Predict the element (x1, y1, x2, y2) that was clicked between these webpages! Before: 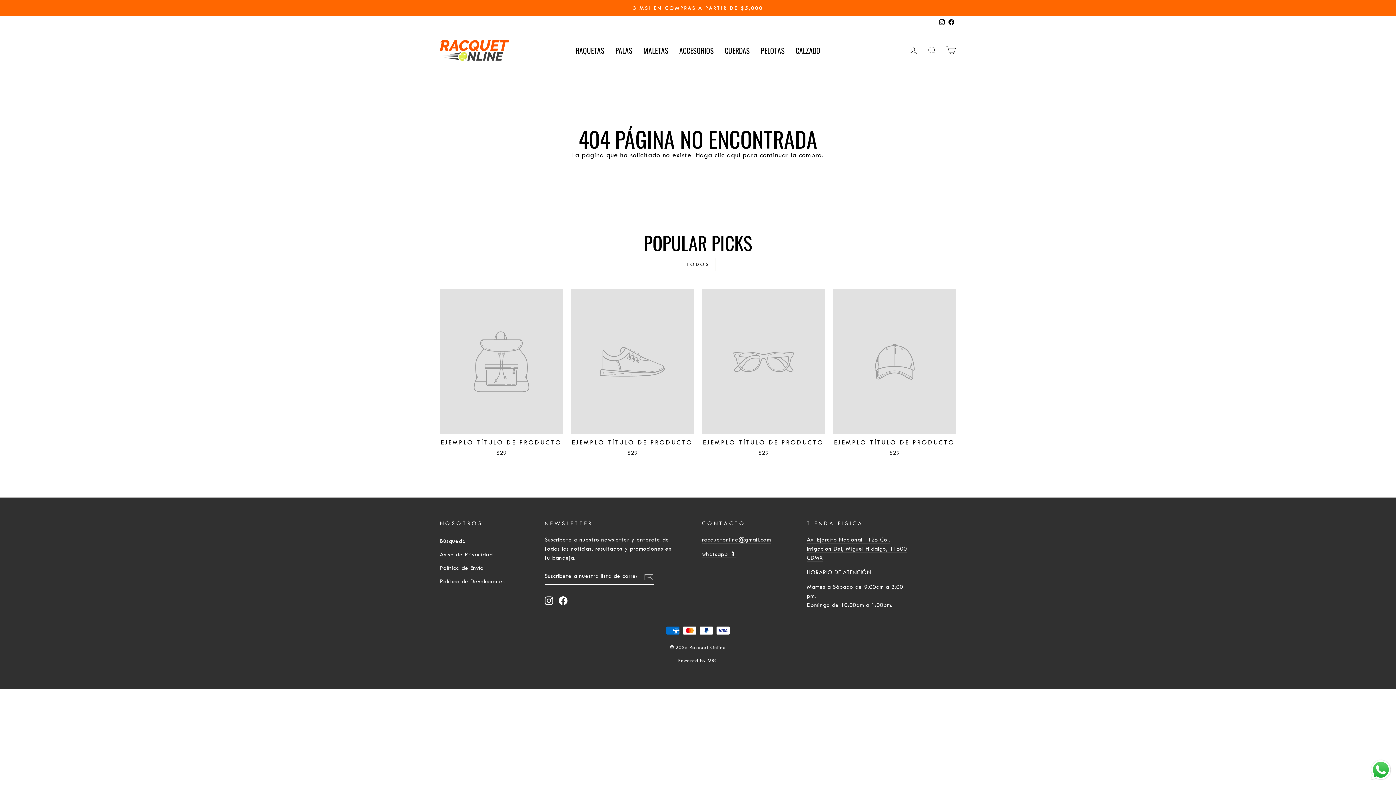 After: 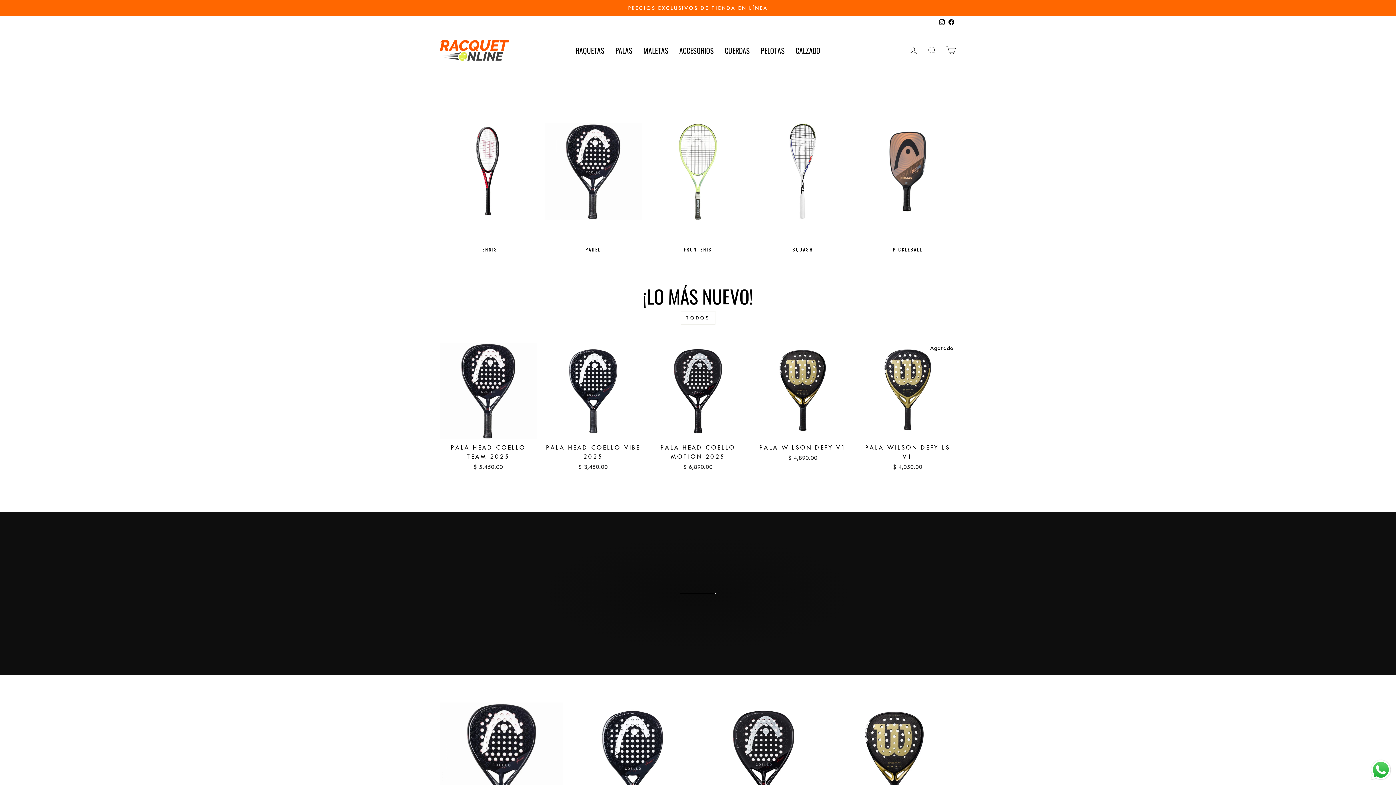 Action: bbox: (440, 40, 509, 60)